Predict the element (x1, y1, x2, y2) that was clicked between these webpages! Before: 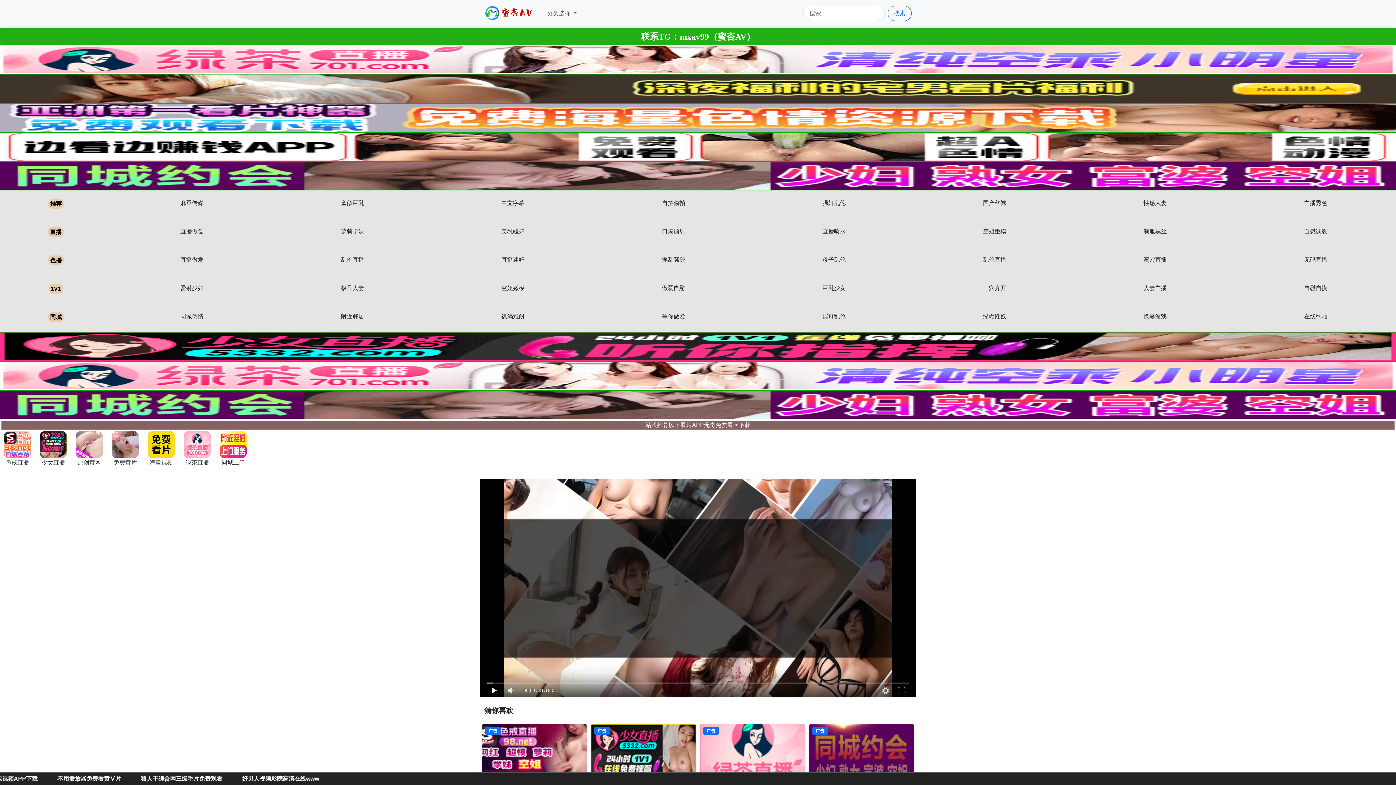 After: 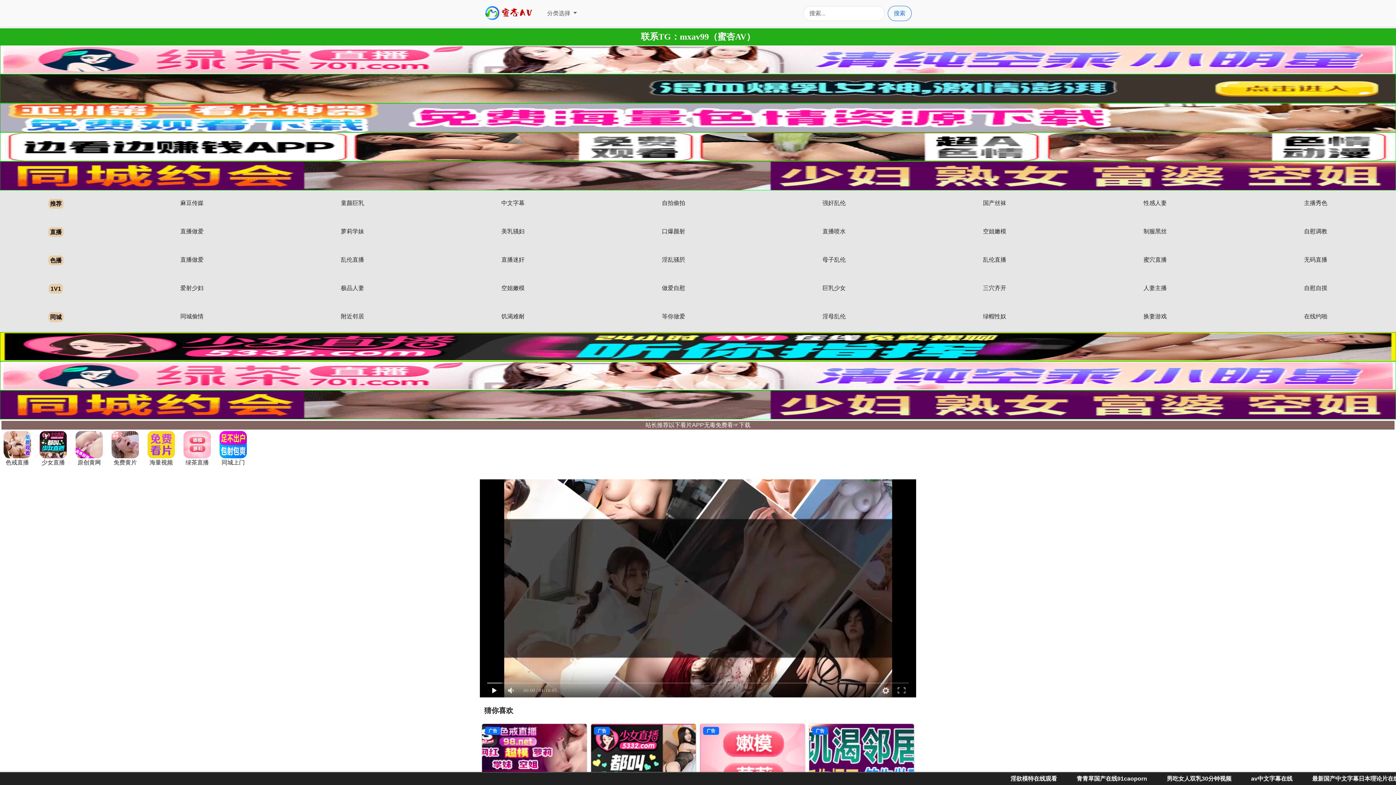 Action: bbox: (3, 441, 30, 447)